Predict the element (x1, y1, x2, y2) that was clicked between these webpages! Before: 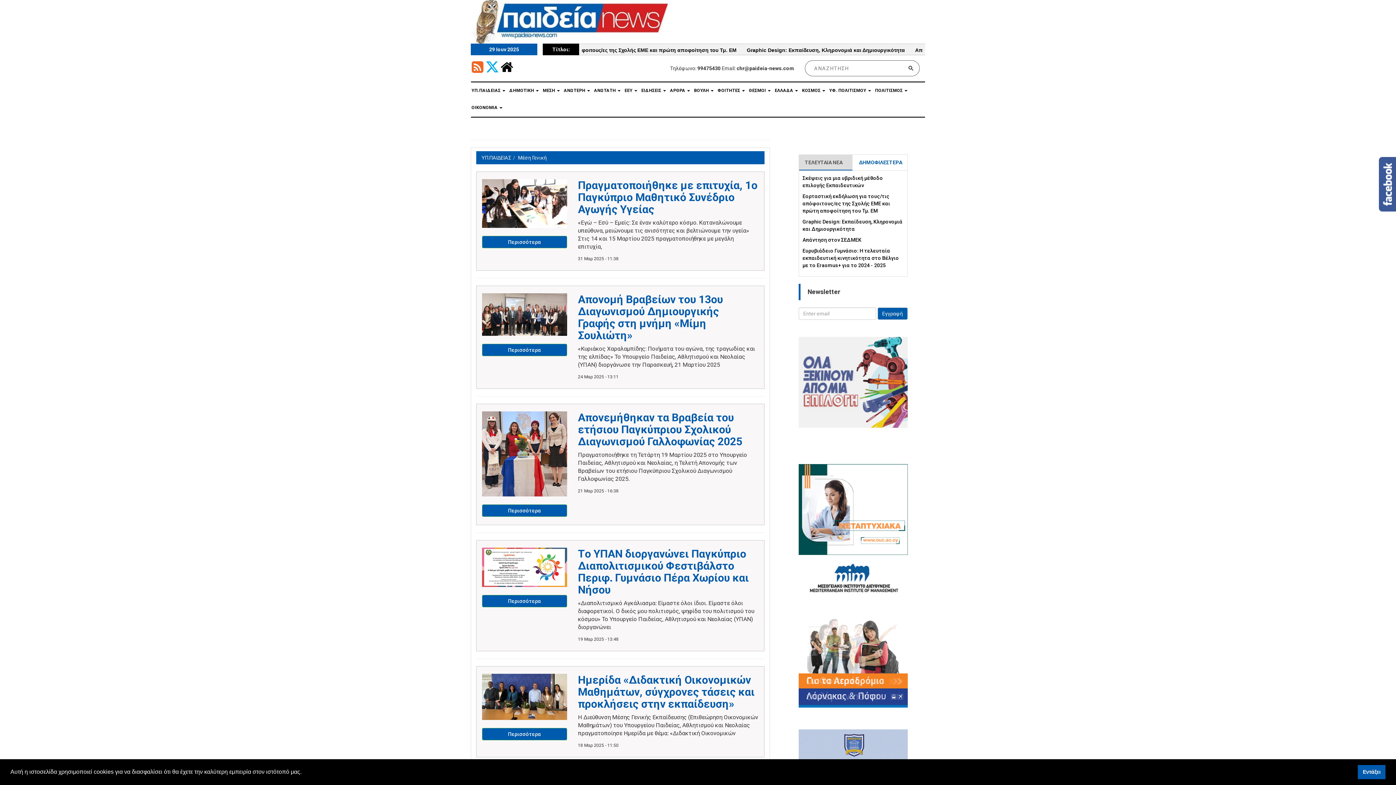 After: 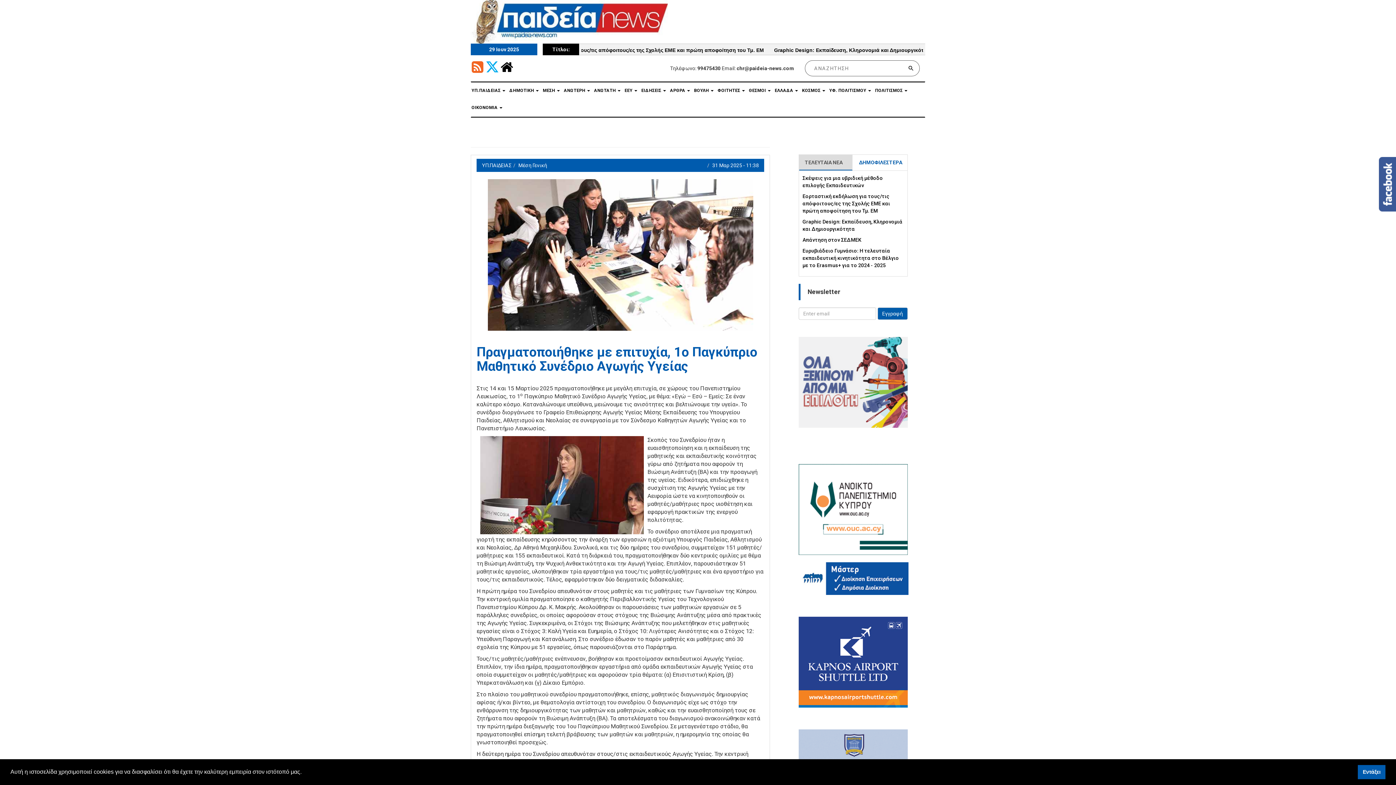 Action: bbox: (482, 235, 567, 248) label: Περισσότερα